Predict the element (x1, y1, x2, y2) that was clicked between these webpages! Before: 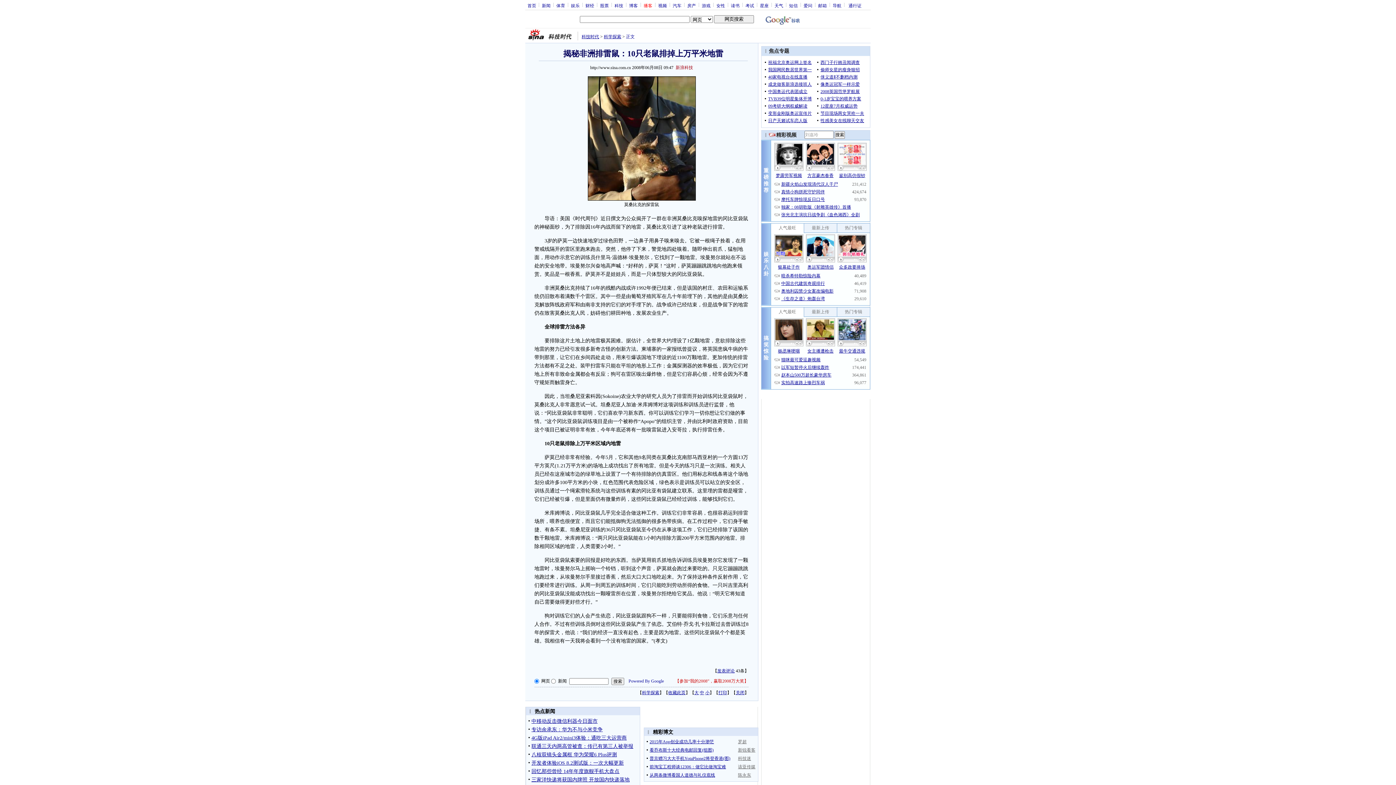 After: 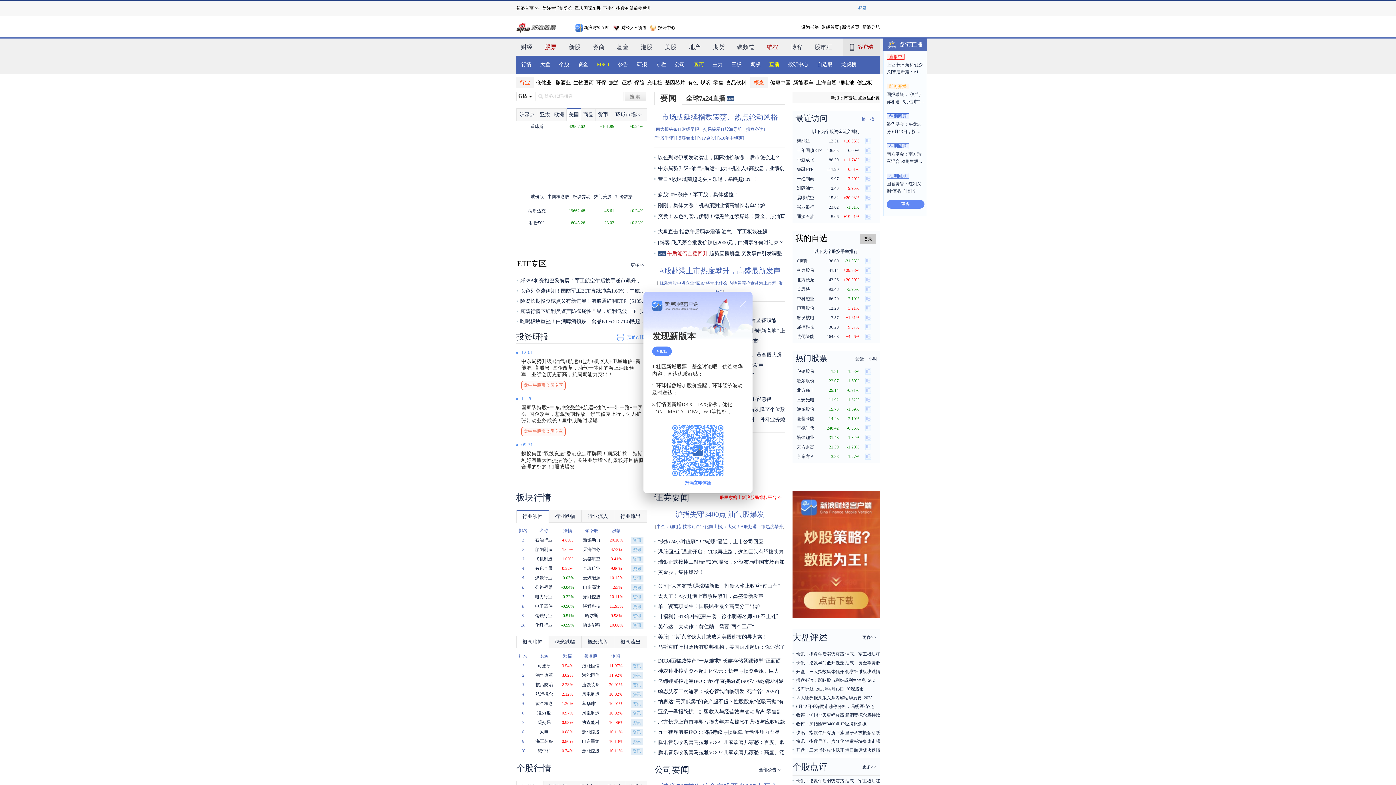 Action: bbox: (597, 2, 611, 7) label: 股票